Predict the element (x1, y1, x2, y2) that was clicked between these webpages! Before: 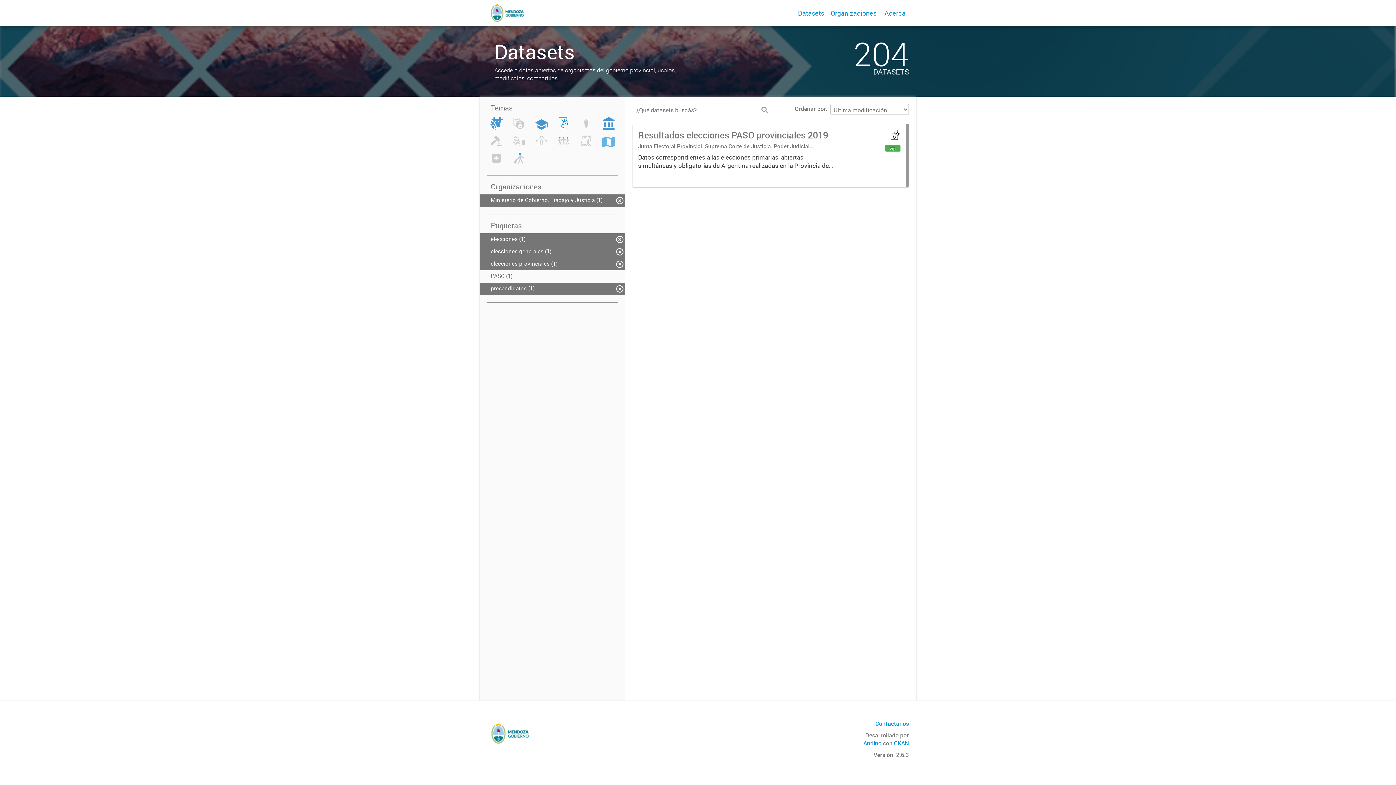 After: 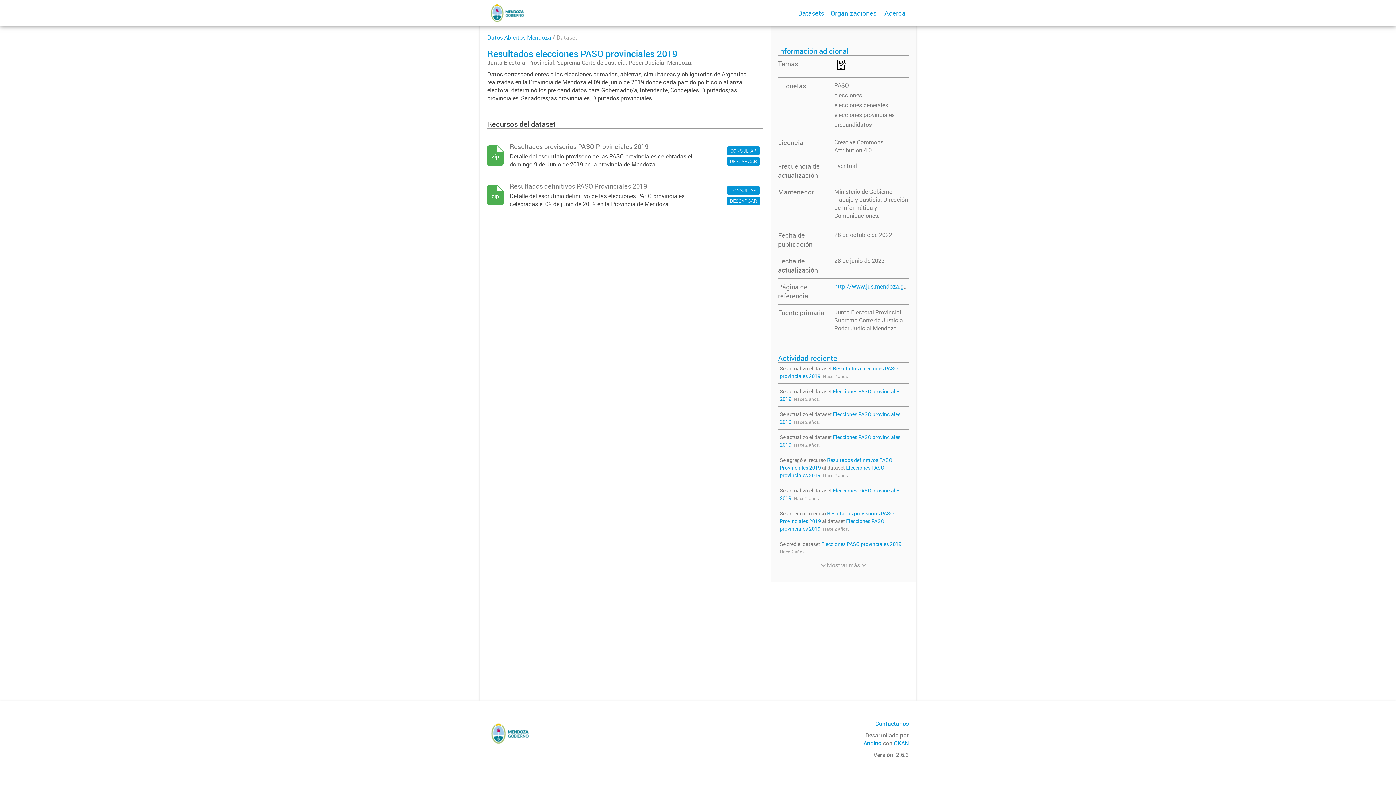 Action: label: Resultados elecciones PASO provinciales 2019
Junta Electoral Provincial. Suprema Corte de Justicia. Poder Judicial Mendoza.
Datos correspondientes a las elecciones primarias, abiertas, simultáneas y obligatorias de Argentina realizadas en la Provincia de Mendoza el 09 de junio de 2019 donde cada partido político o...
zip bbox: (632, 123, 909, 187)